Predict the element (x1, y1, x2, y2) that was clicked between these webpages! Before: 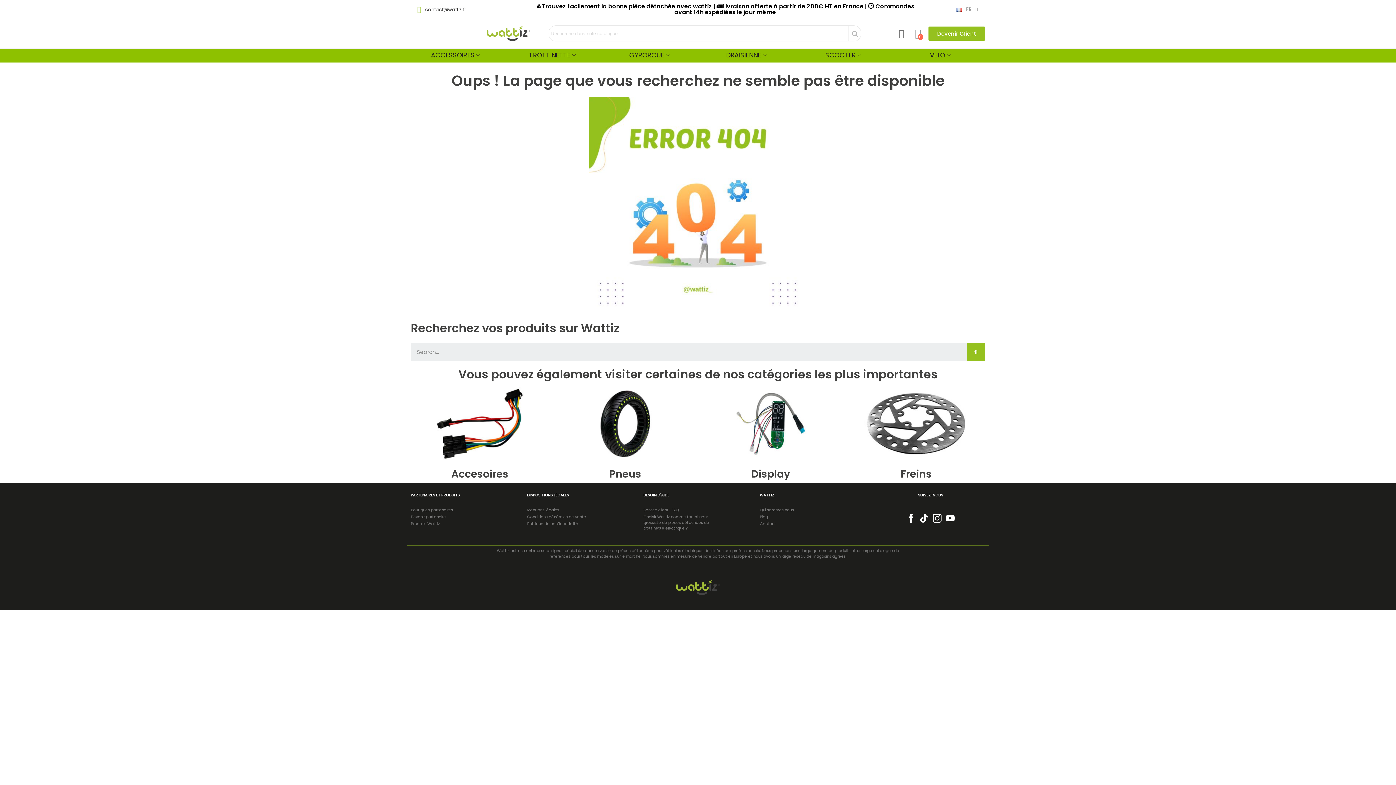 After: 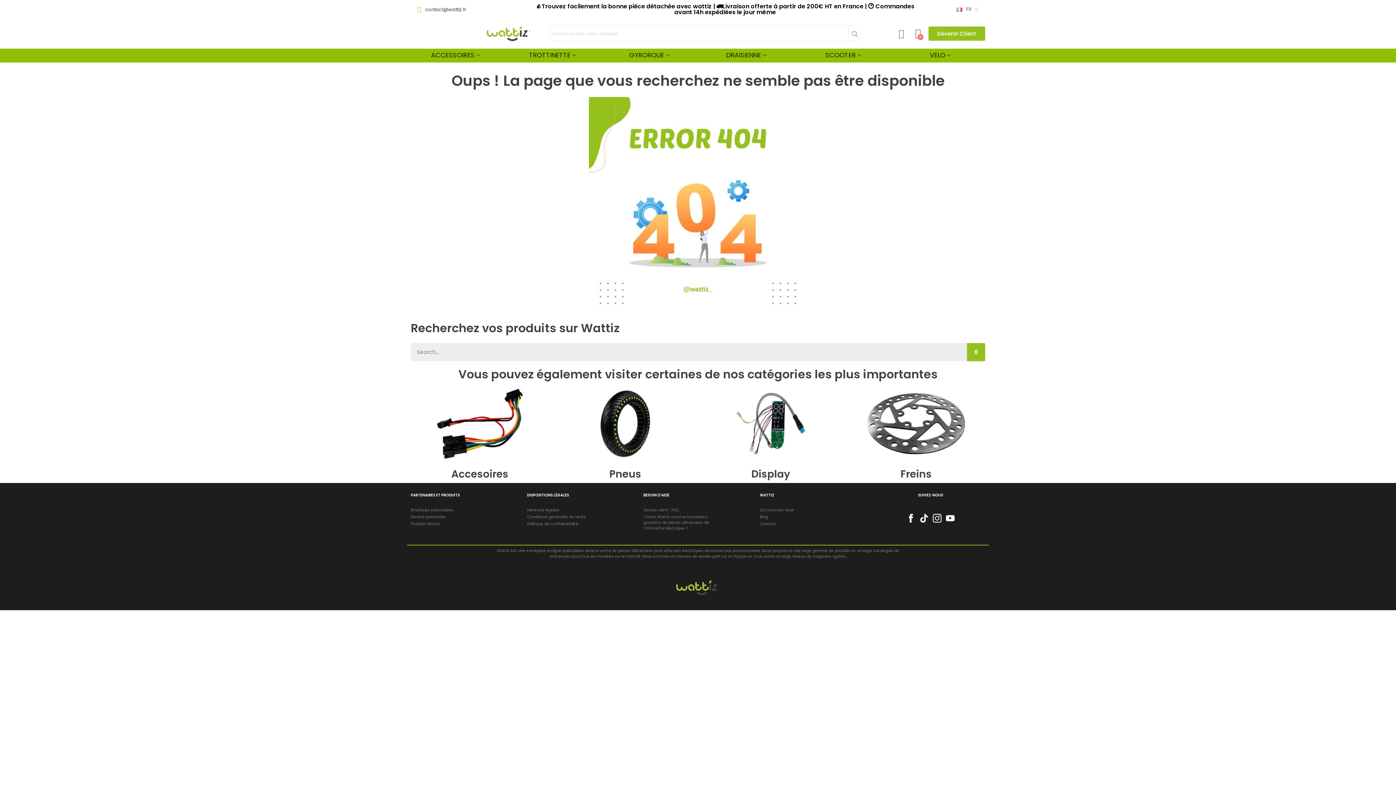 Action: bbox: (946, 514, 954, 522)